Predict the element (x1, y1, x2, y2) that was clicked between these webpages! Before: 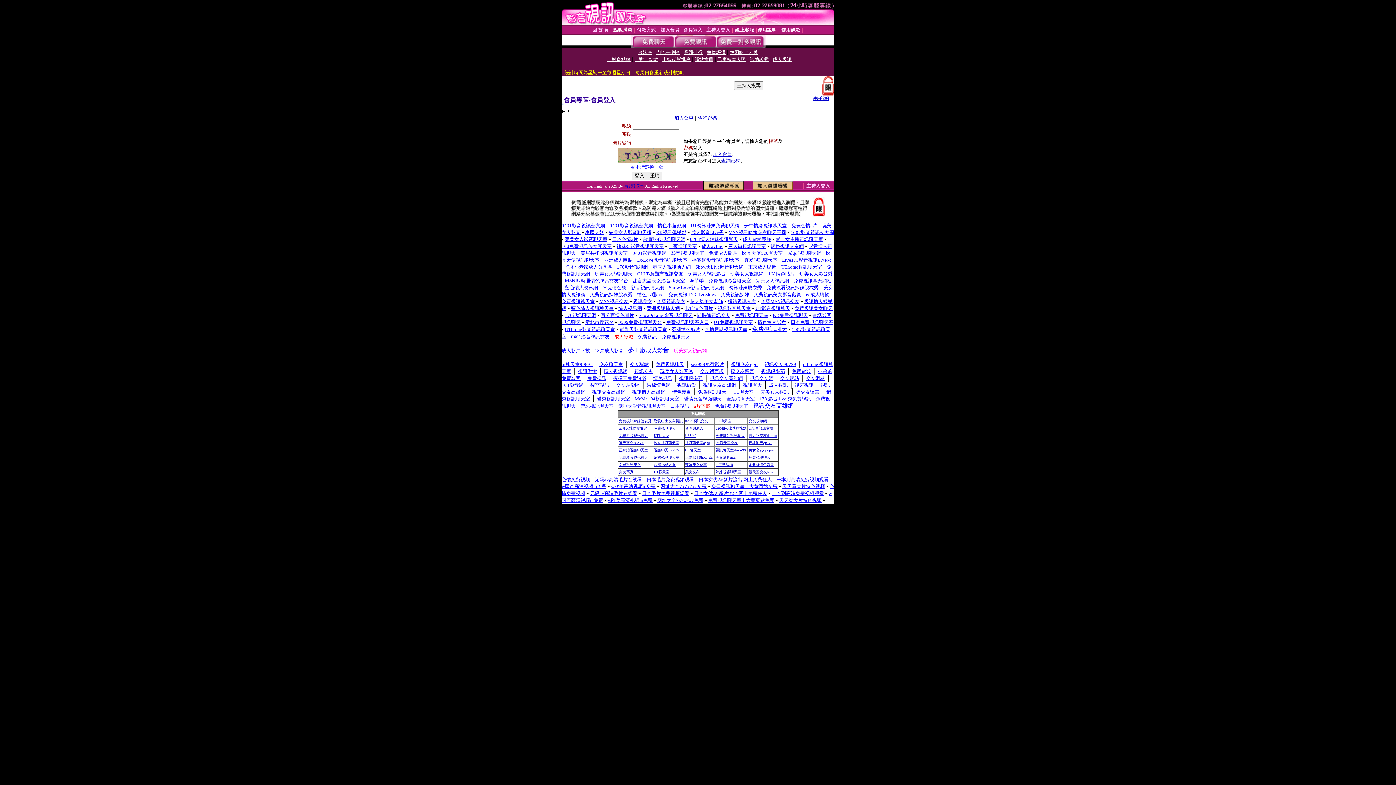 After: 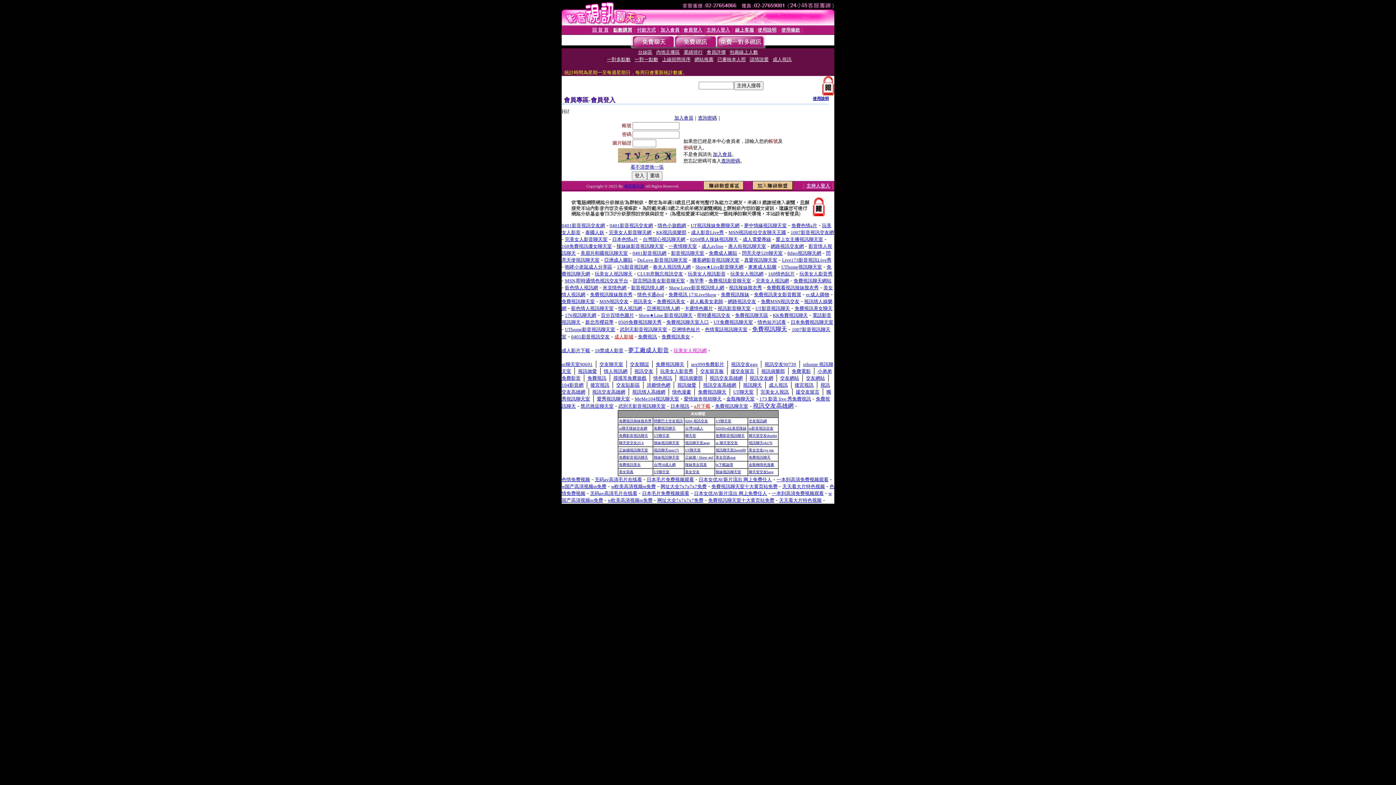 Action: bbox: (685, 433, 696, 437) label: 聊天室